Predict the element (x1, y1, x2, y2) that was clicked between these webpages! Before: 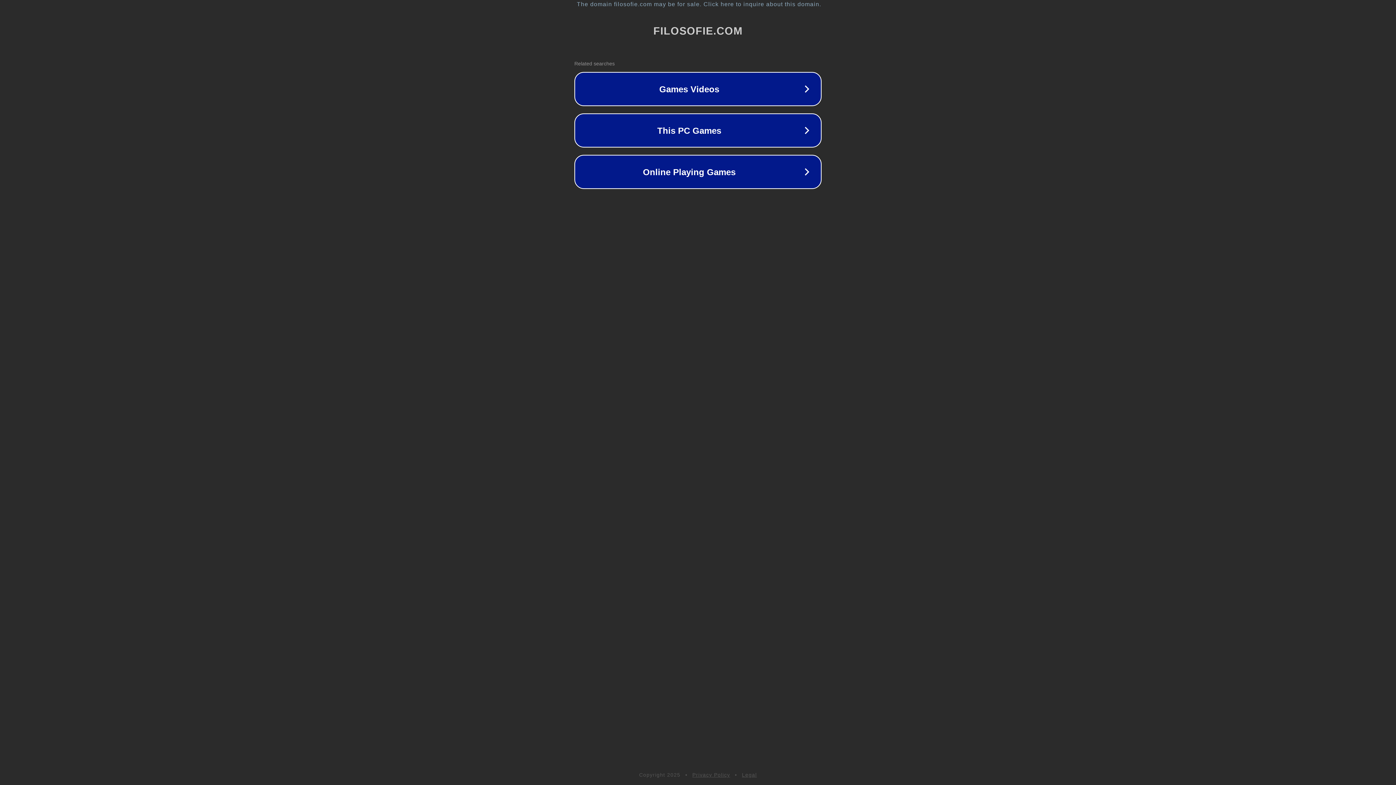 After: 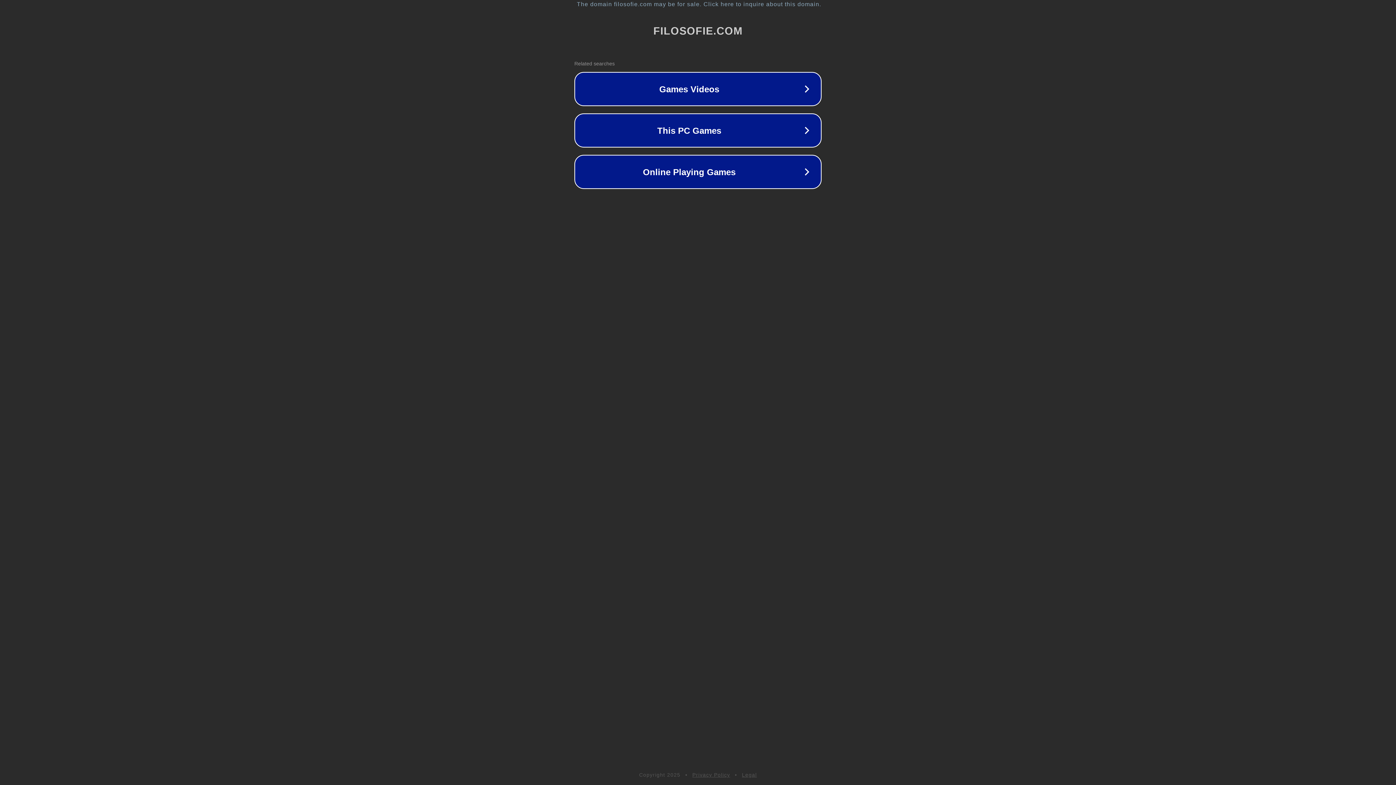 Action: bbox: (742, 772, 757, 778) label: Legal